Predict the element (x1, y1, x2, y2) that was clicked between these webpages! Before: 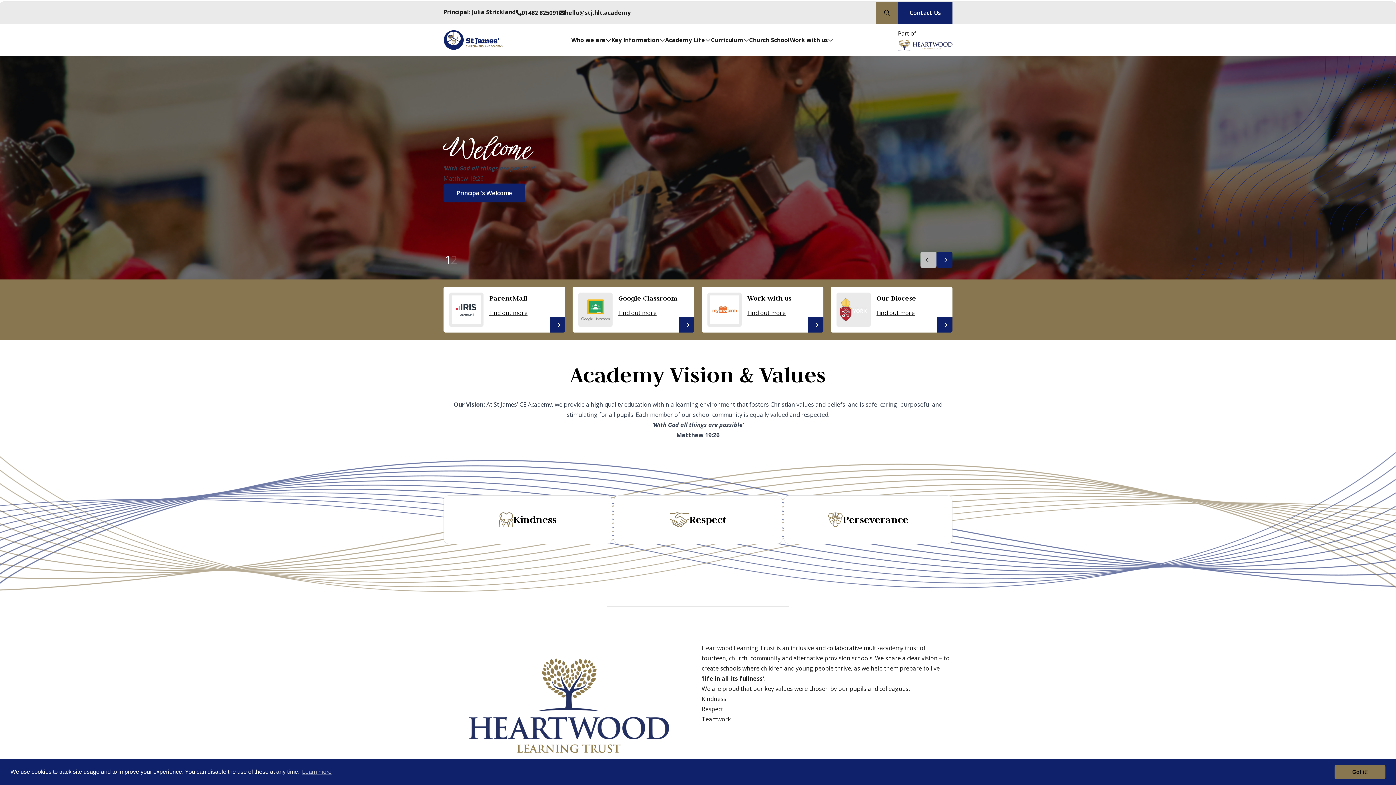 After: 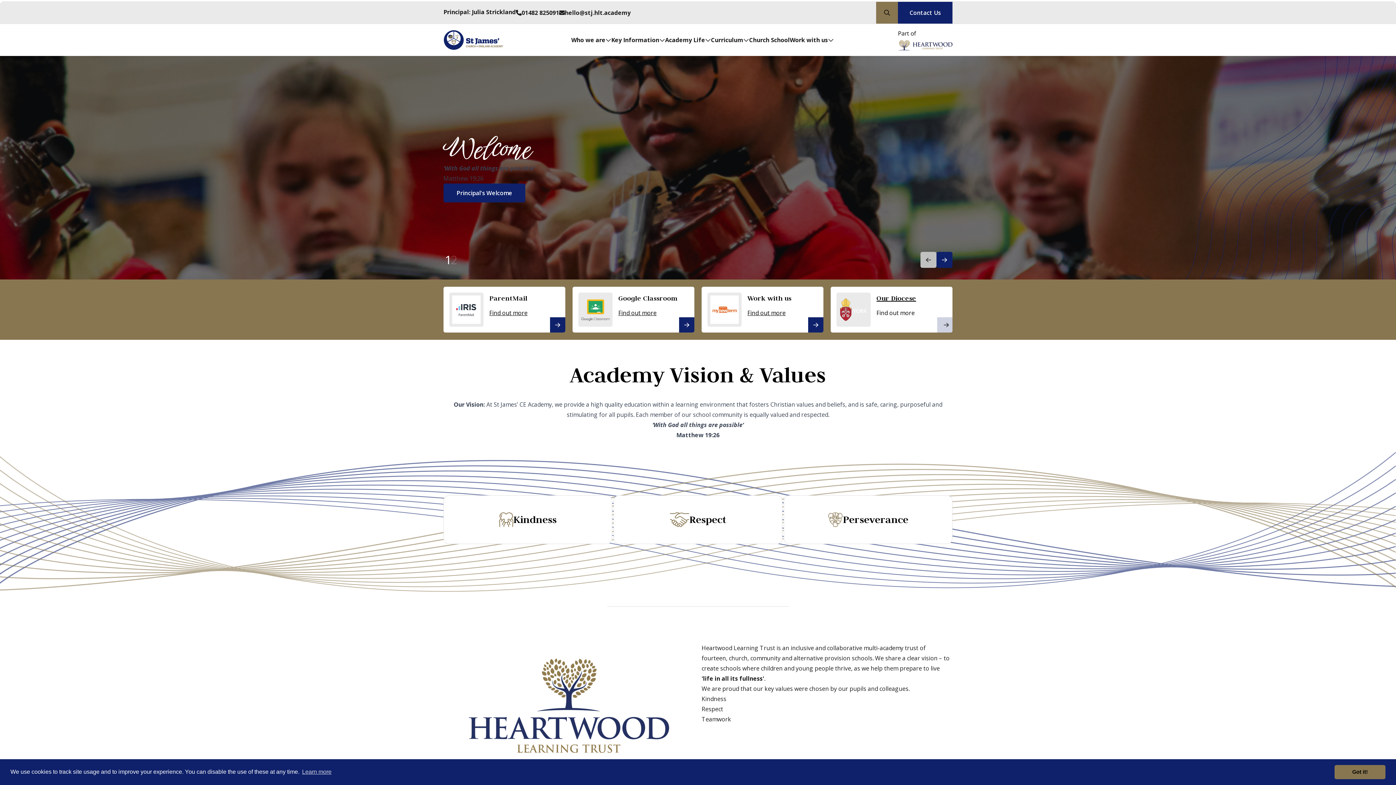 Action: label: Our Diocese bbox: (830, 286, 952, 332)